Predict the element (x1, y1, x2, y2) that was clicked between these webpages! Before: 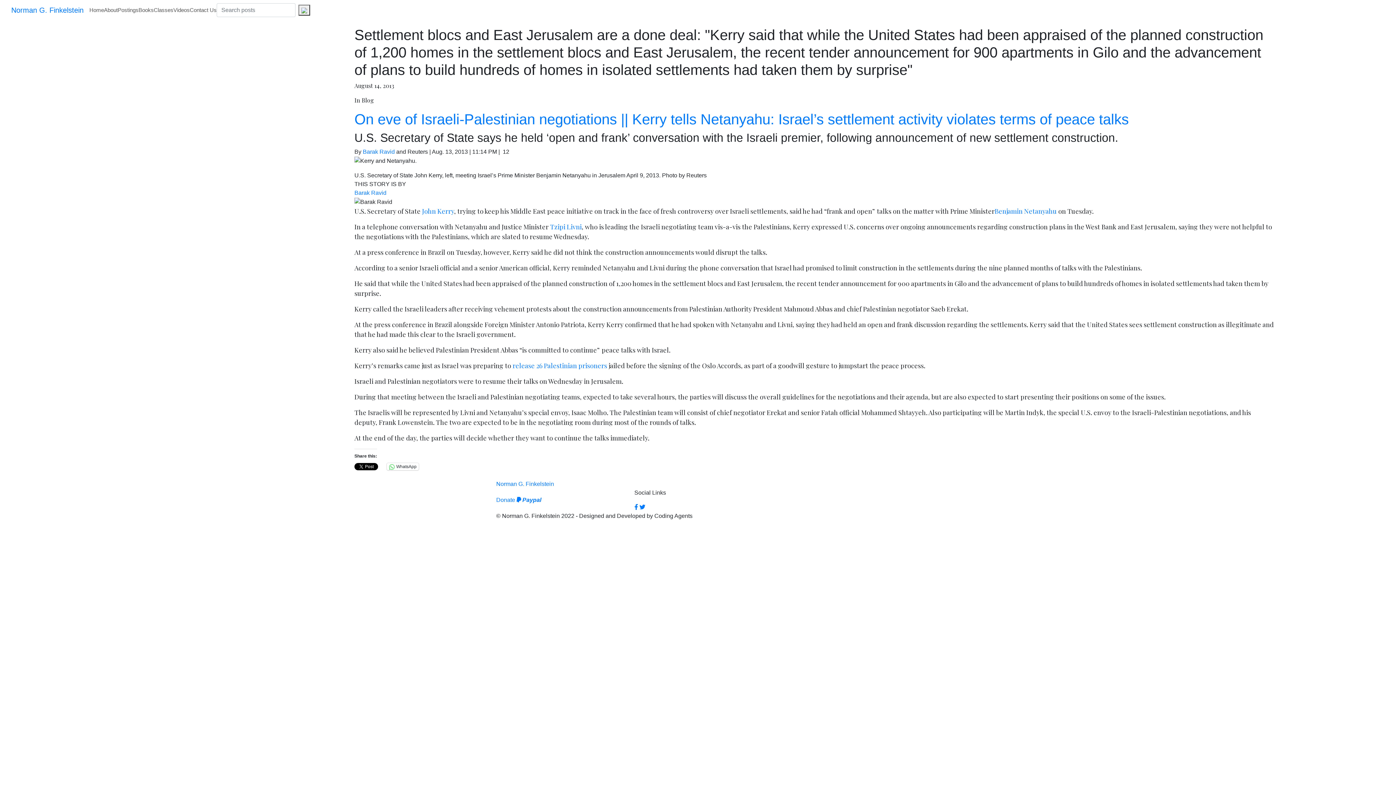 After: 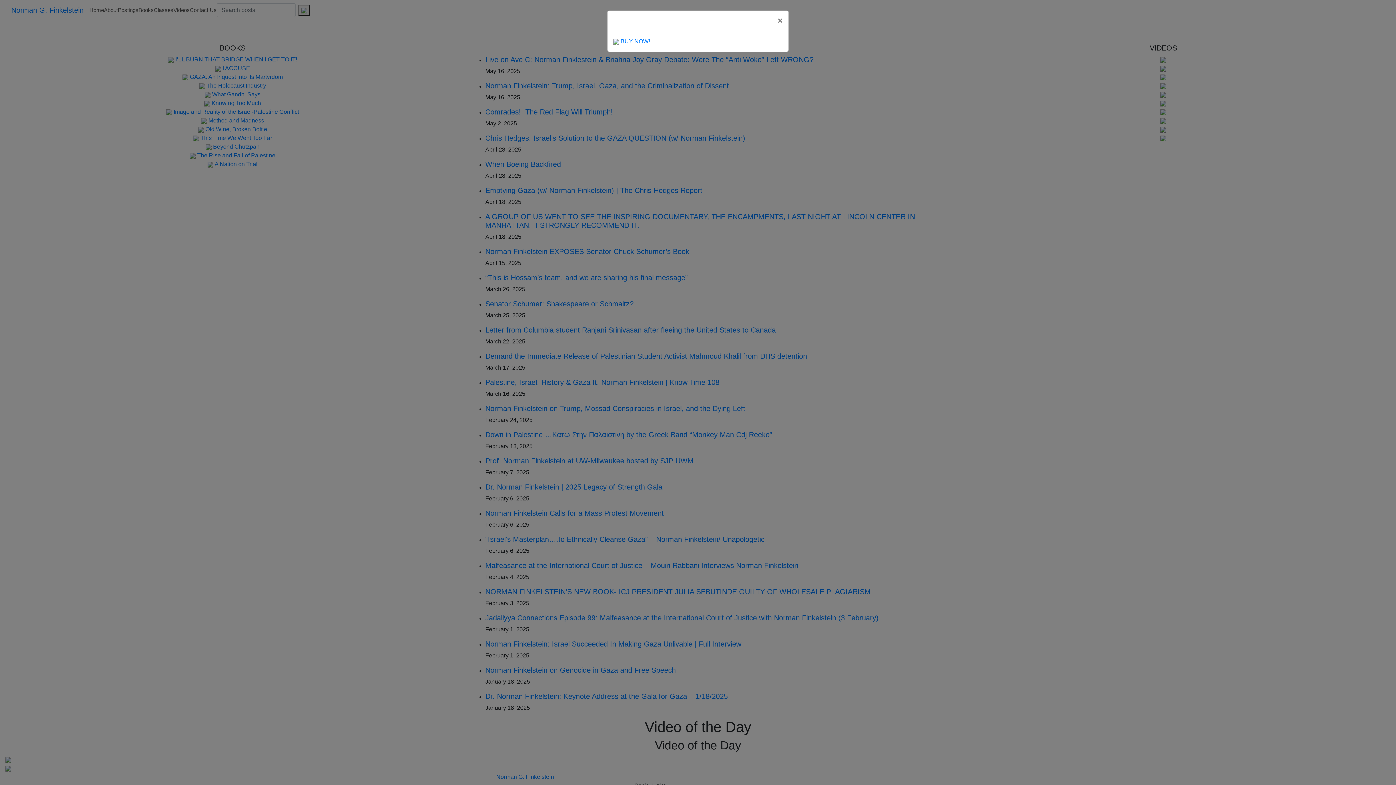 Action: bbox: (298, 4, 310, 15)